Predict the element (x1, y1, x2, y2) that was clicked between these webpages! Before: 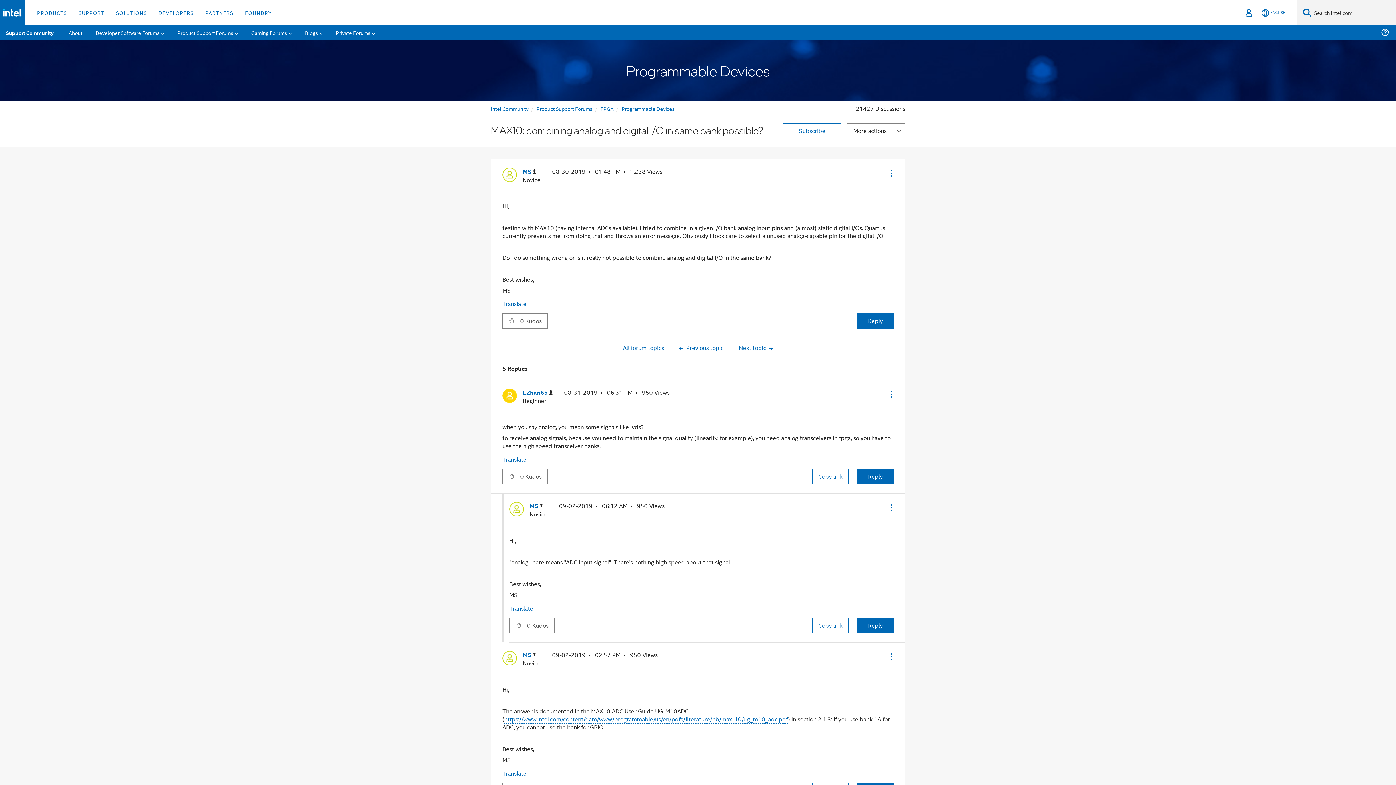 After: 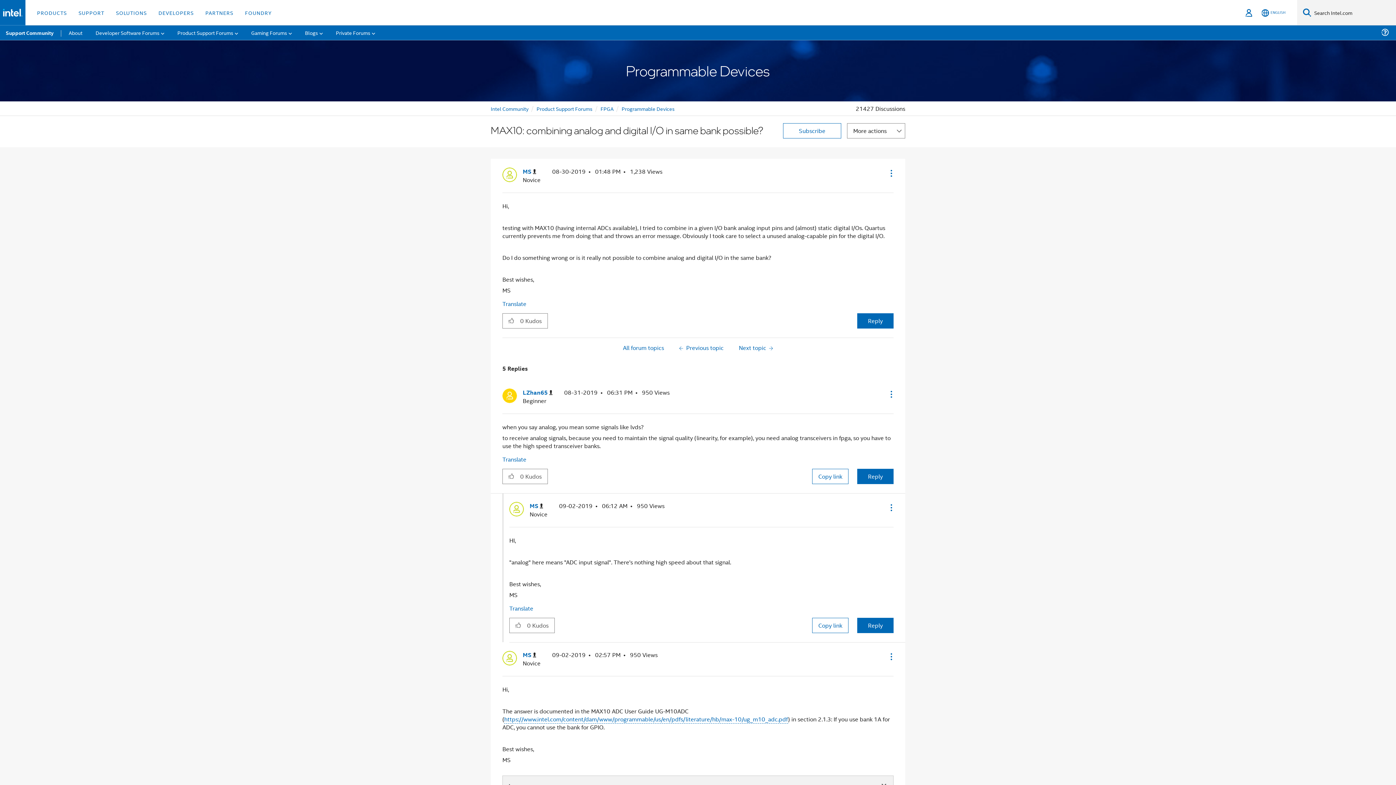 Action: label: Translate bbox: (502, 769, 526, 777)